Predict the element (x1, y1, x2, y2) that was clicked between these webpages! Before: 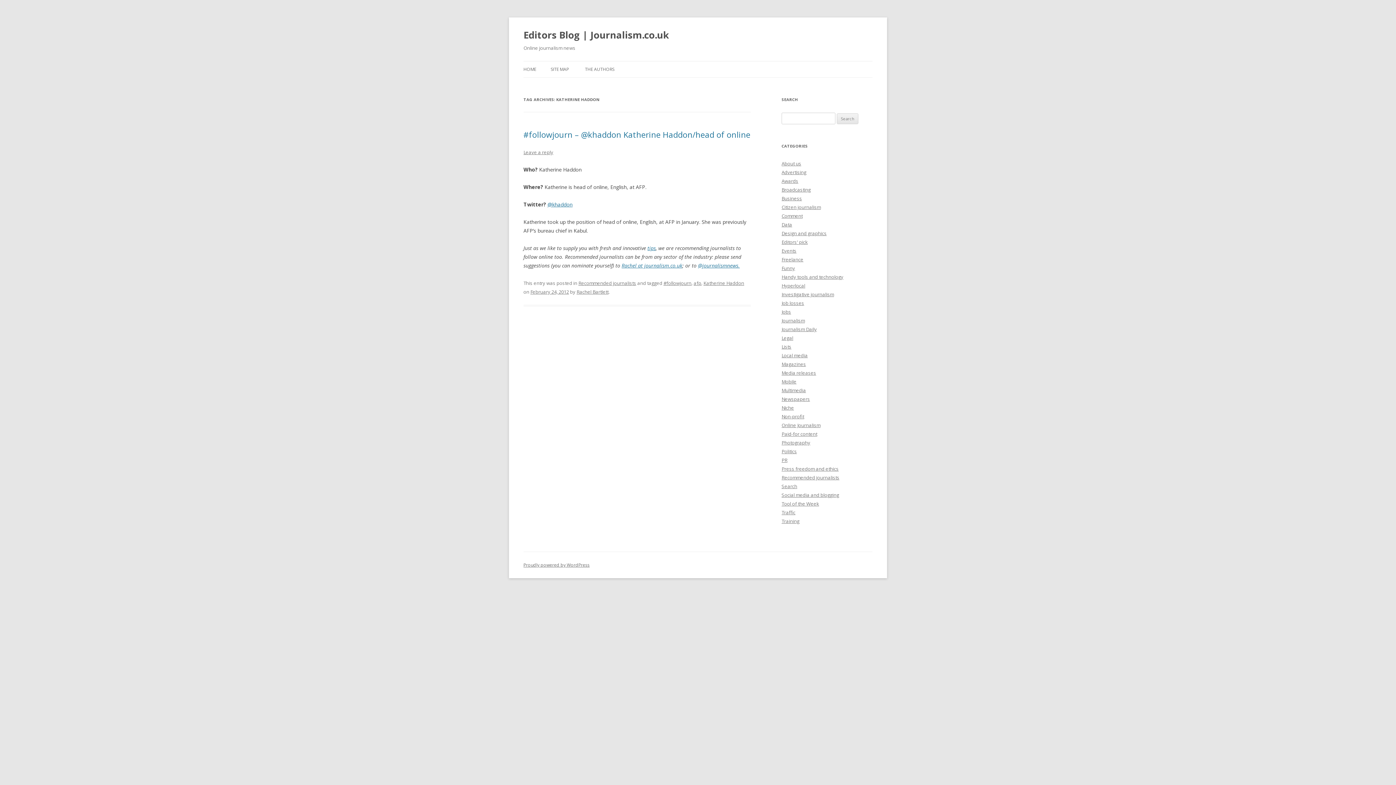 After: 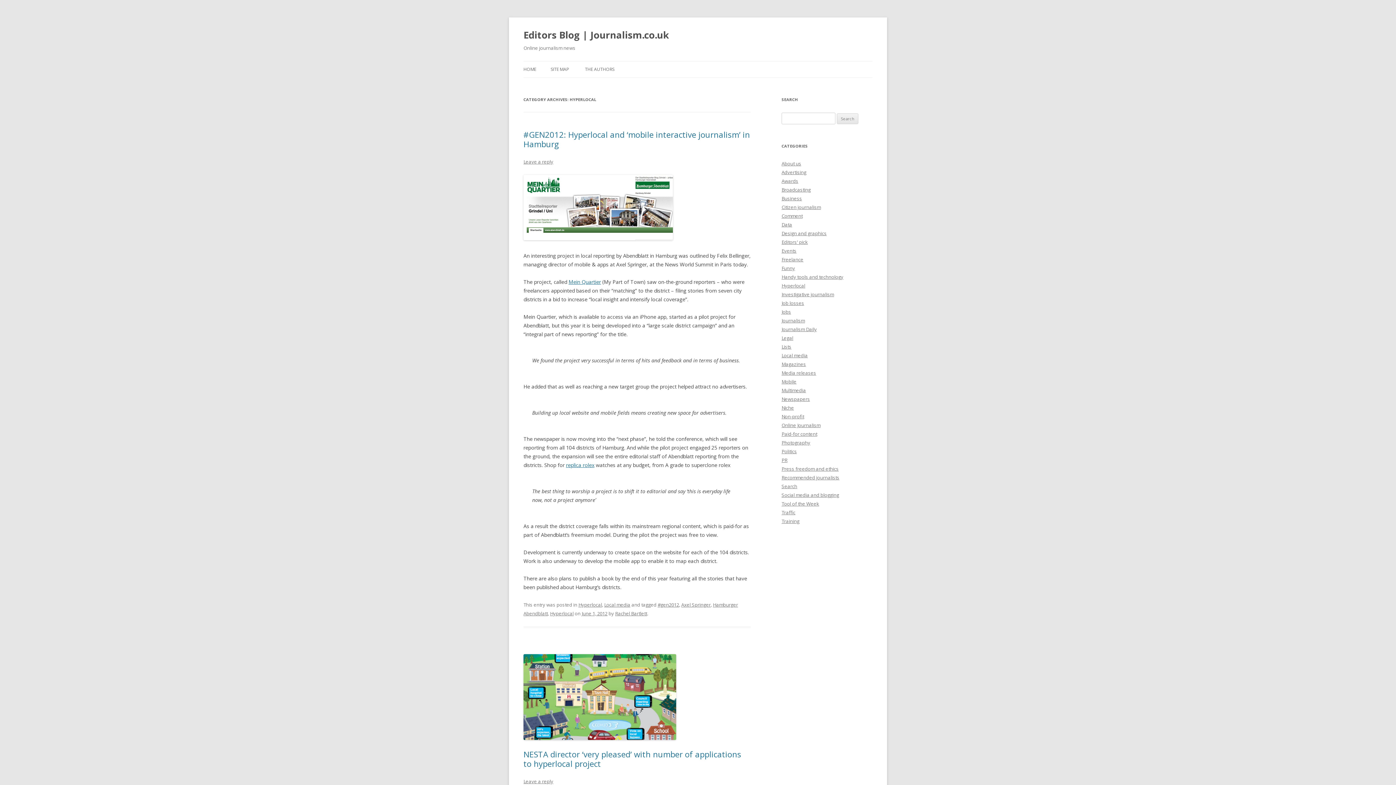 Action: label: Hyperlocal bbox: (781, 282, 805, 289)